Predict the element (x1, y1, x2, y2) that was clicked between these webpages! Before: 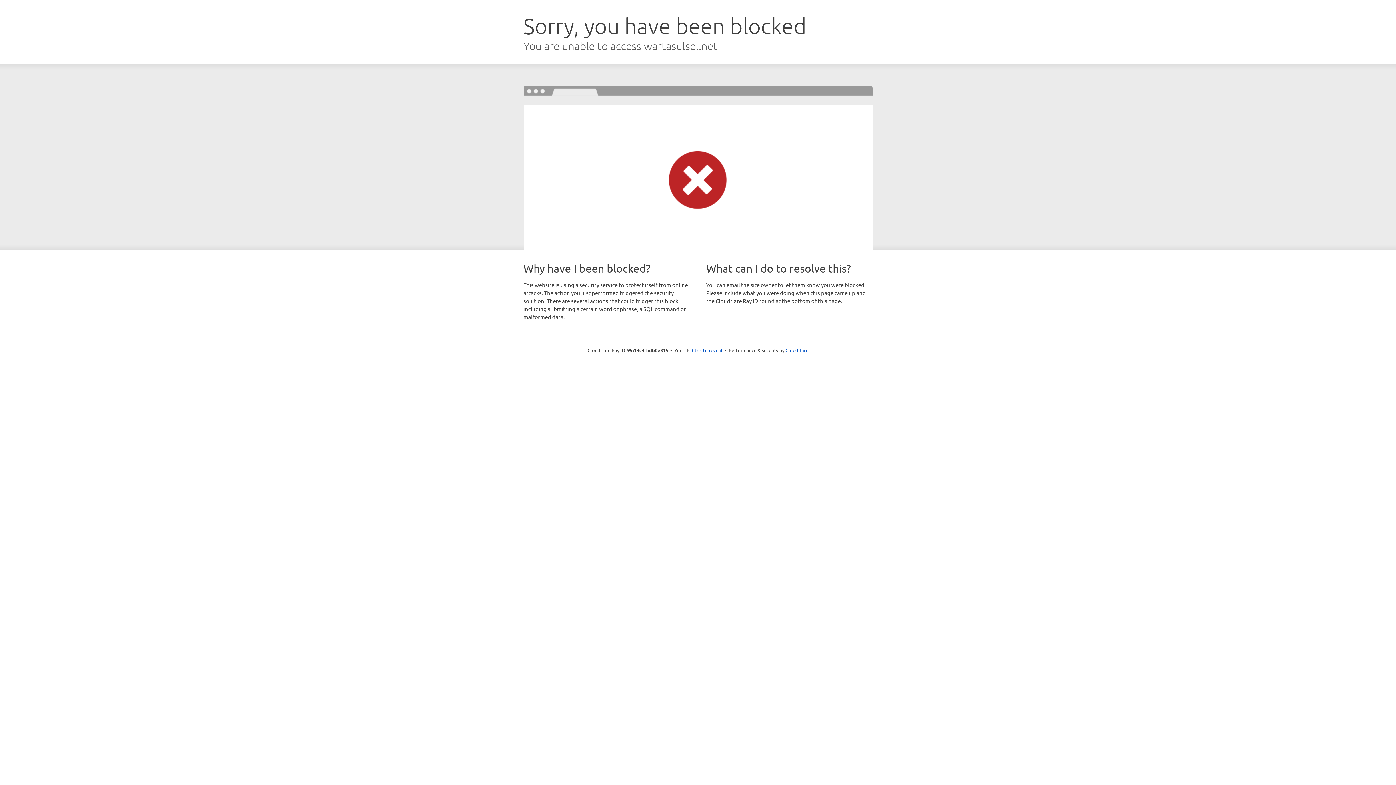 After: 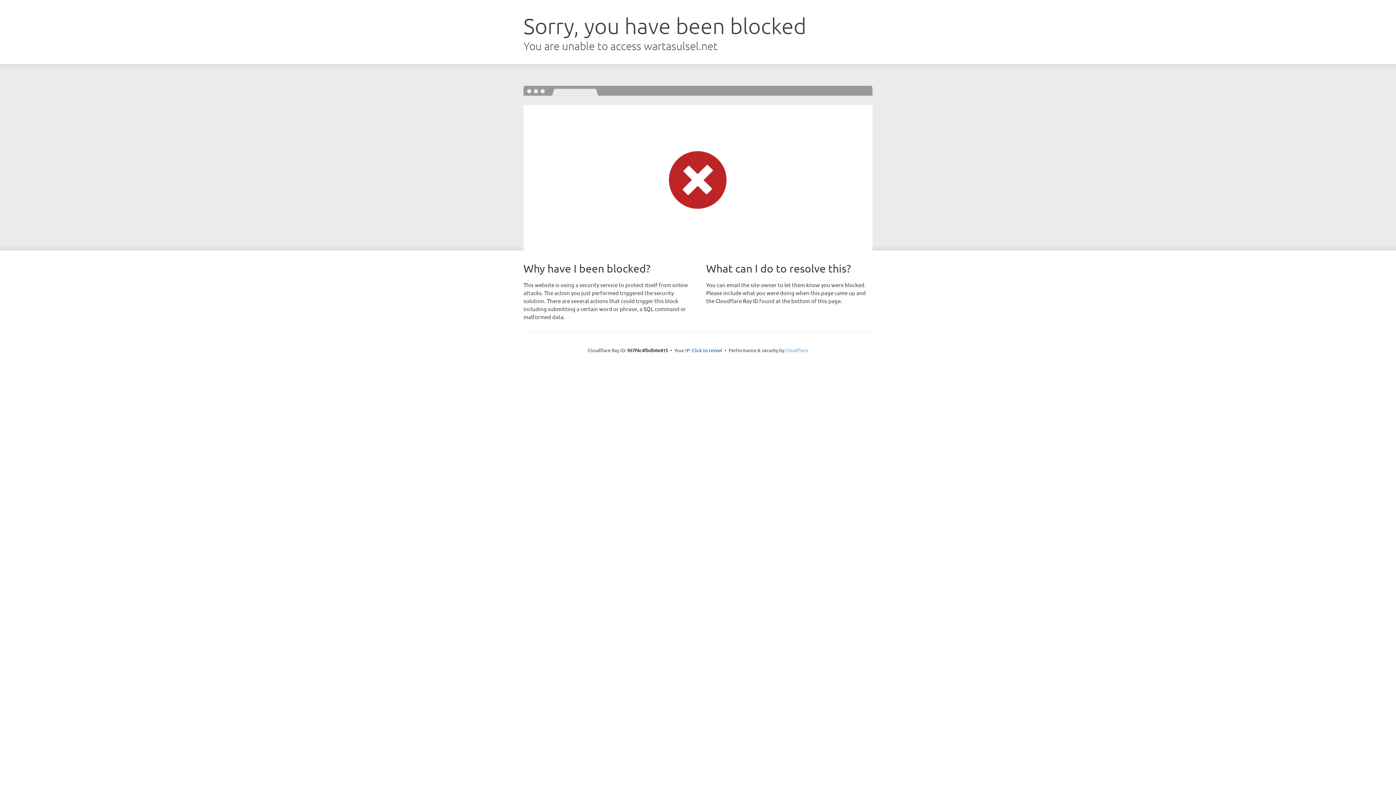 Action: bbox: (785, 347, 808, 353) label: Cloudflare